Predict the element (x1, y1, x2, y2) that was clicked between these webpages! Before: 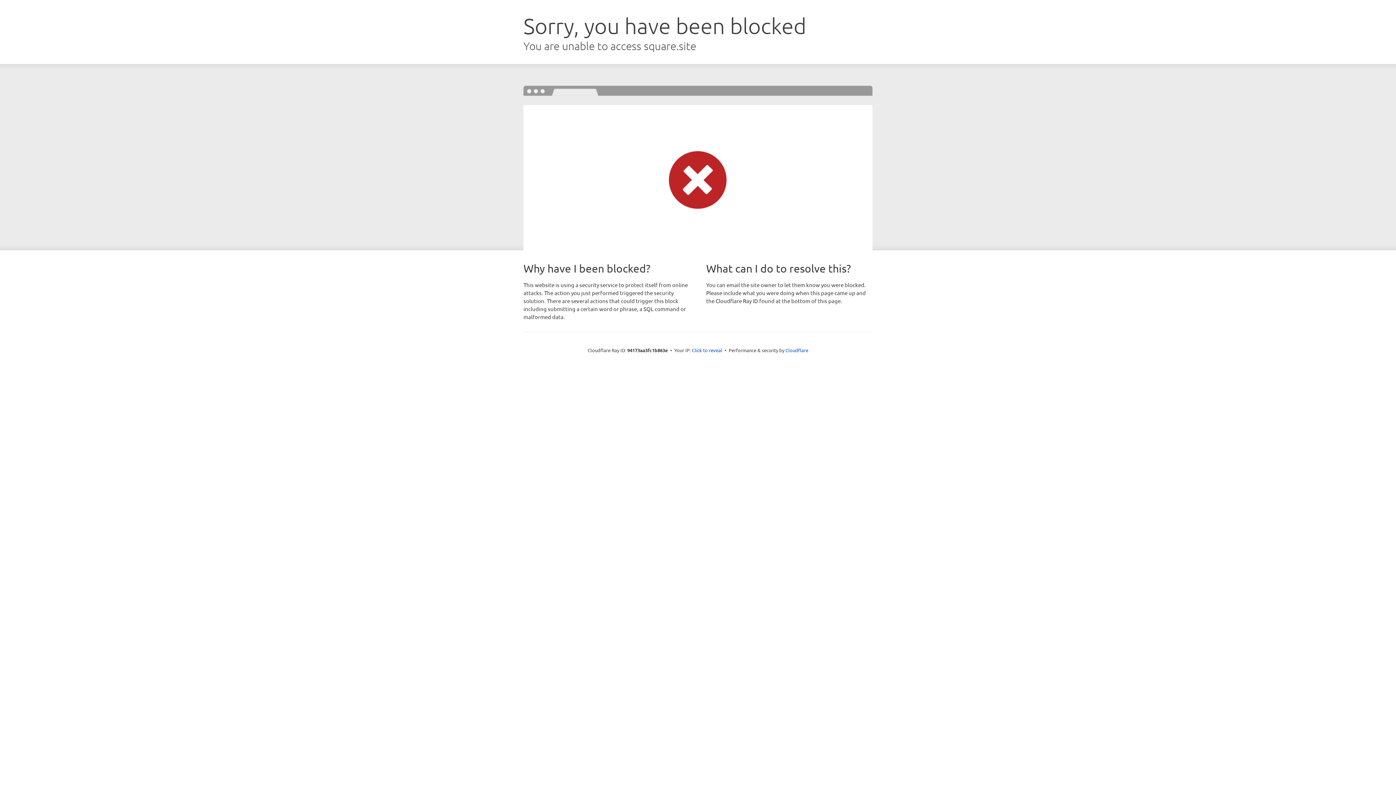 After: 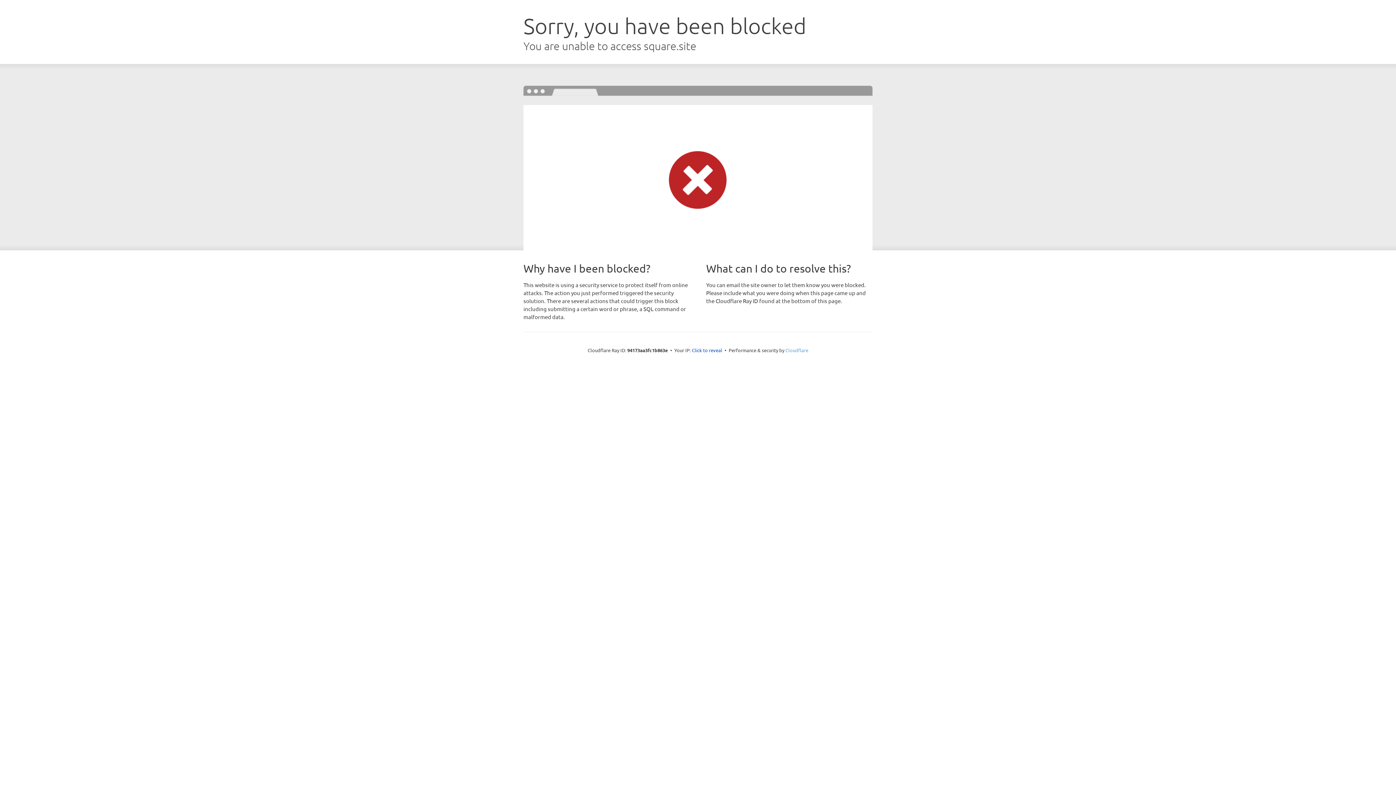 Action: bbox: (785, 347, 808, 353) label: Cloudflare